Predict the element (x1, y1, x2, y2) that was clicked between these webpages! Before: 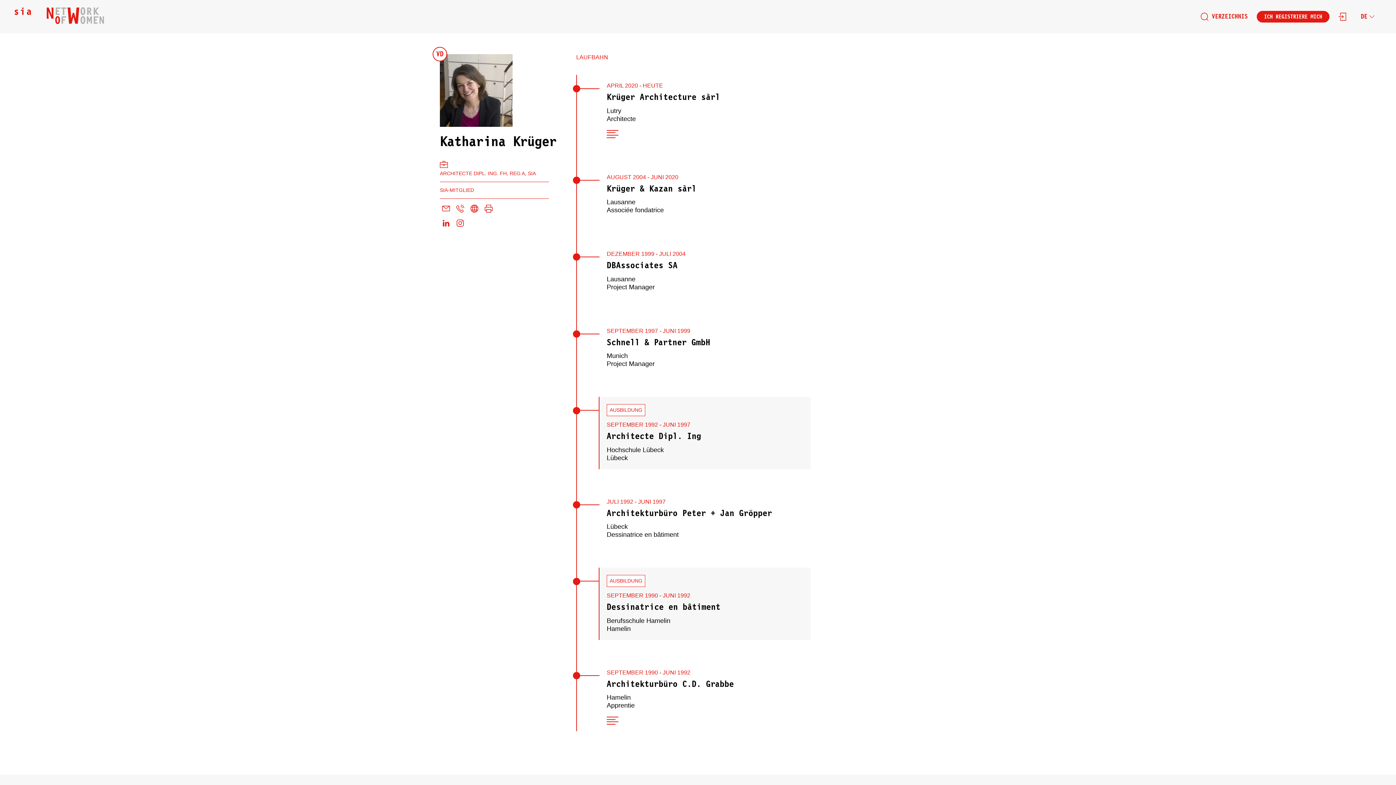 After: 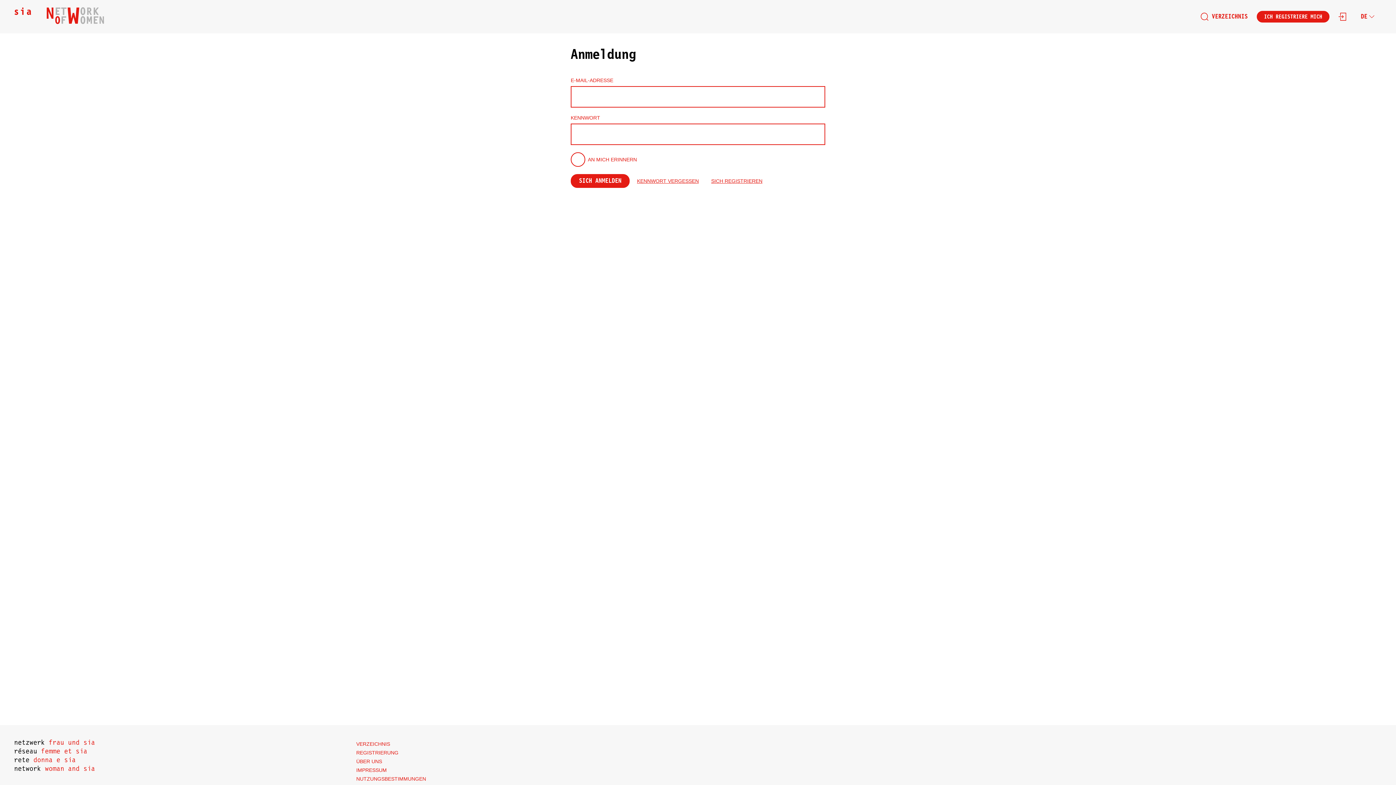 Action: bbox: (1333, 10, 1352, 23)